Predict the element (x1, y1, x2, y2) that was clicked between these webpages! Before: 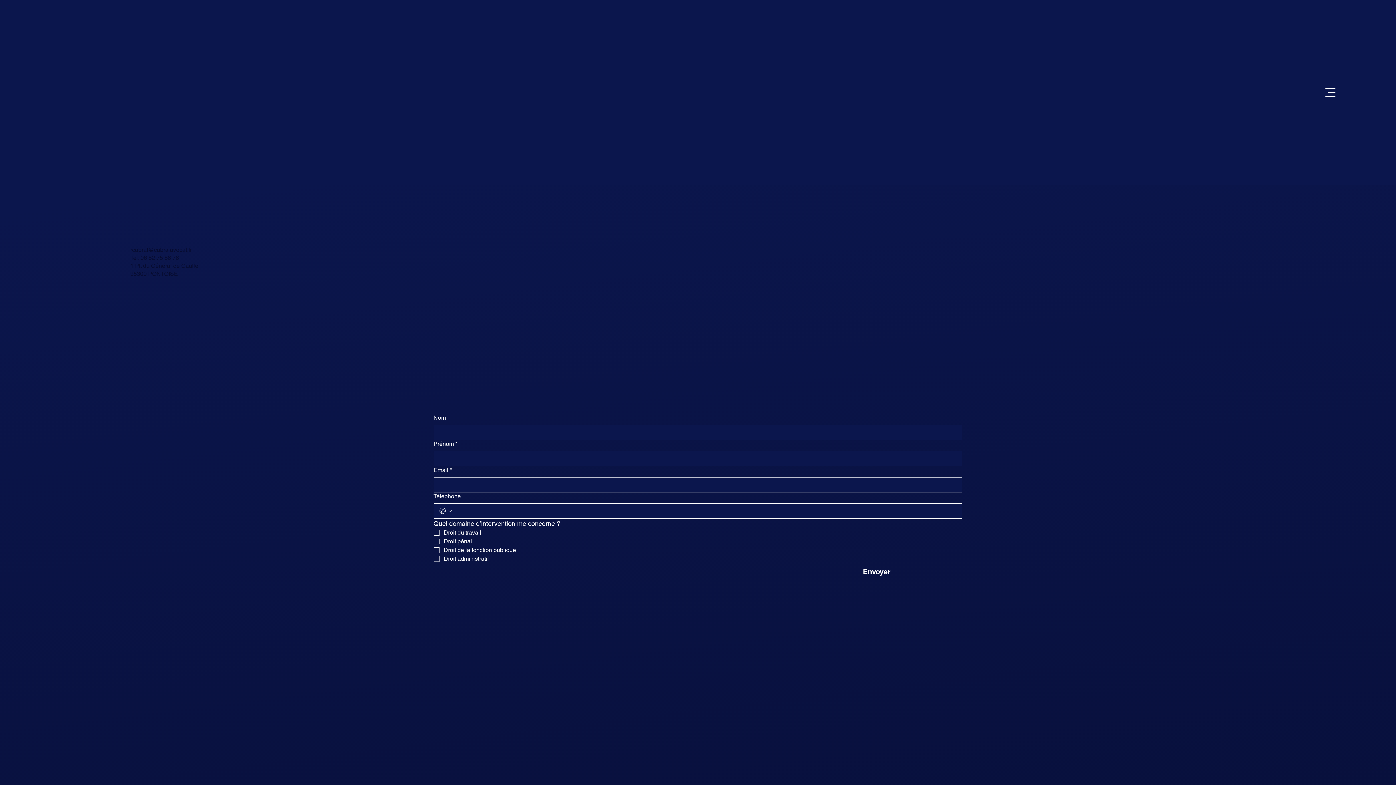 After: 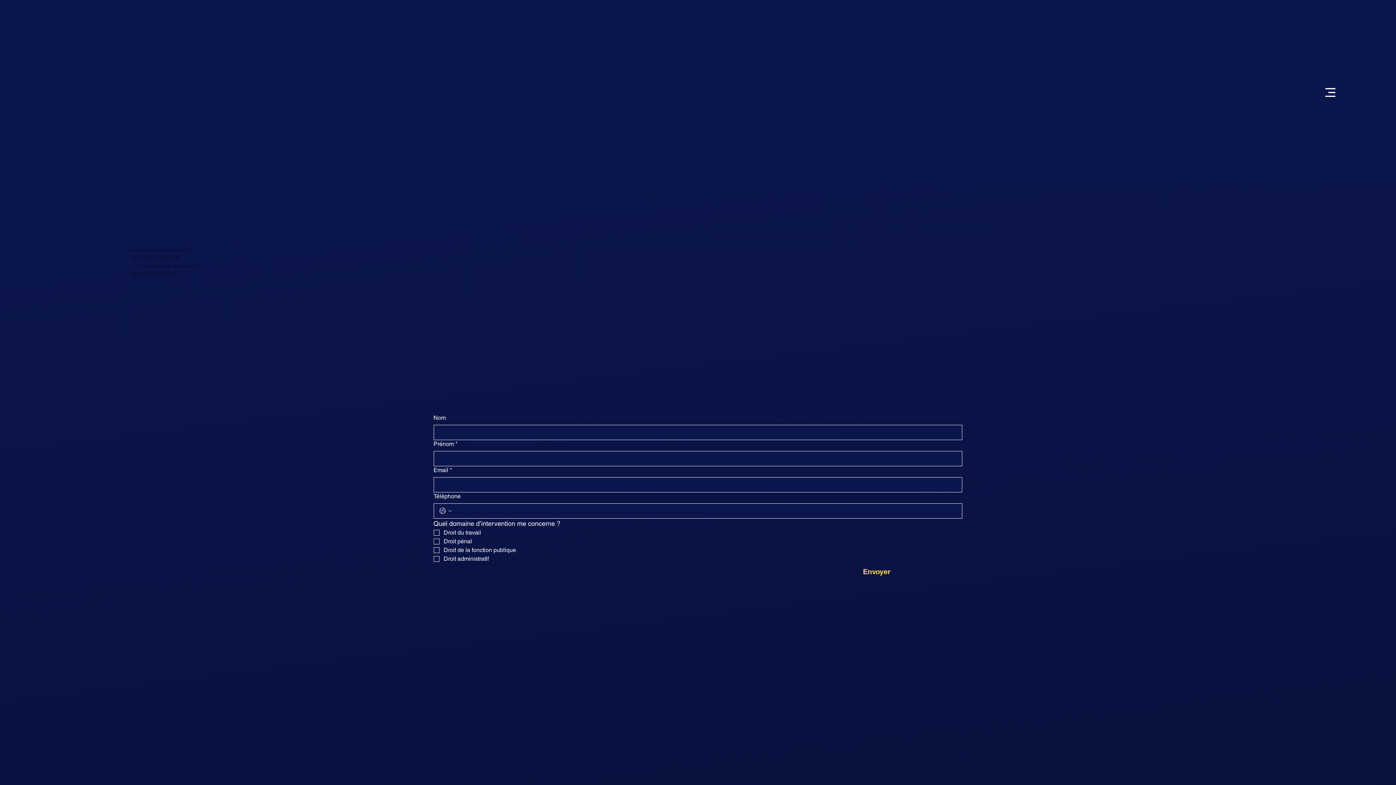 Action: label: Envoyer bbox: (791, 563, 962, 580)